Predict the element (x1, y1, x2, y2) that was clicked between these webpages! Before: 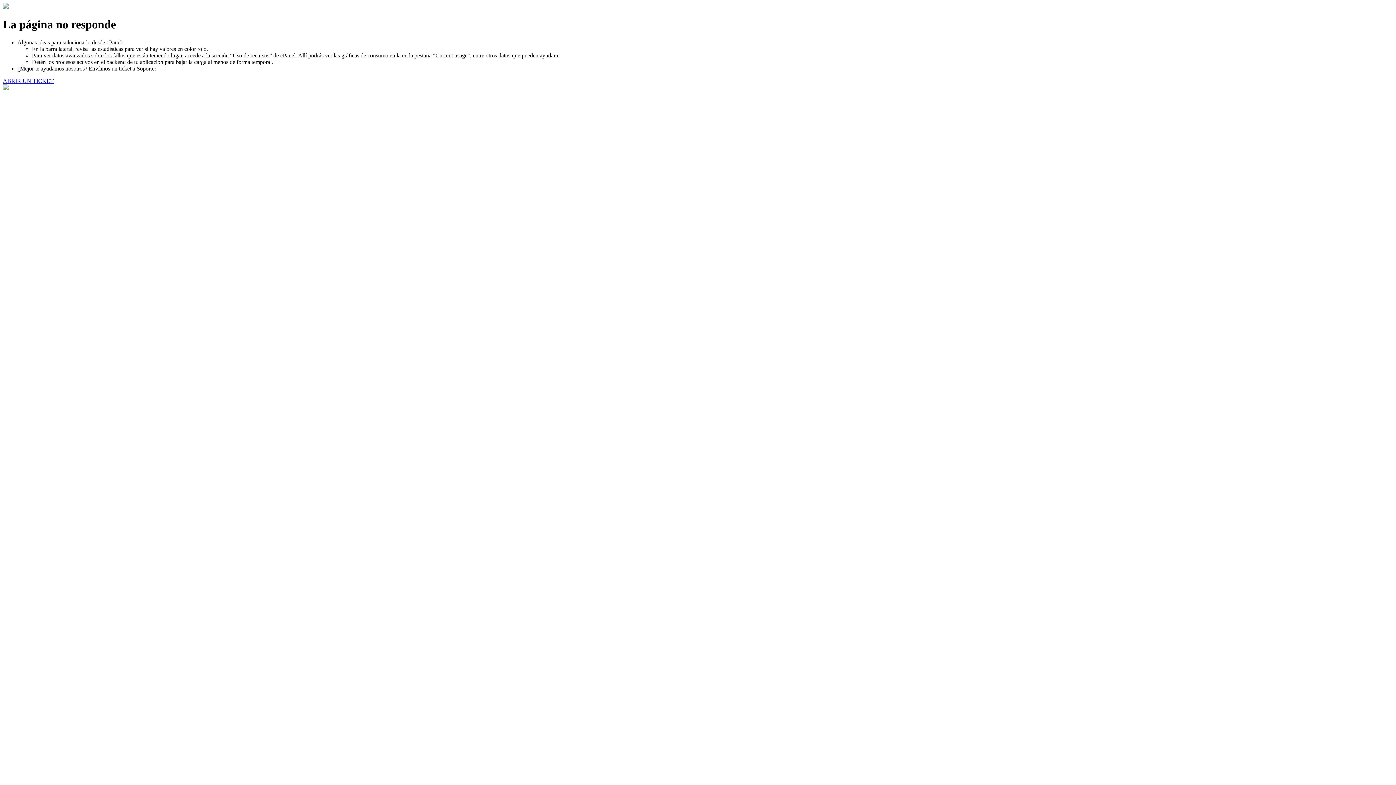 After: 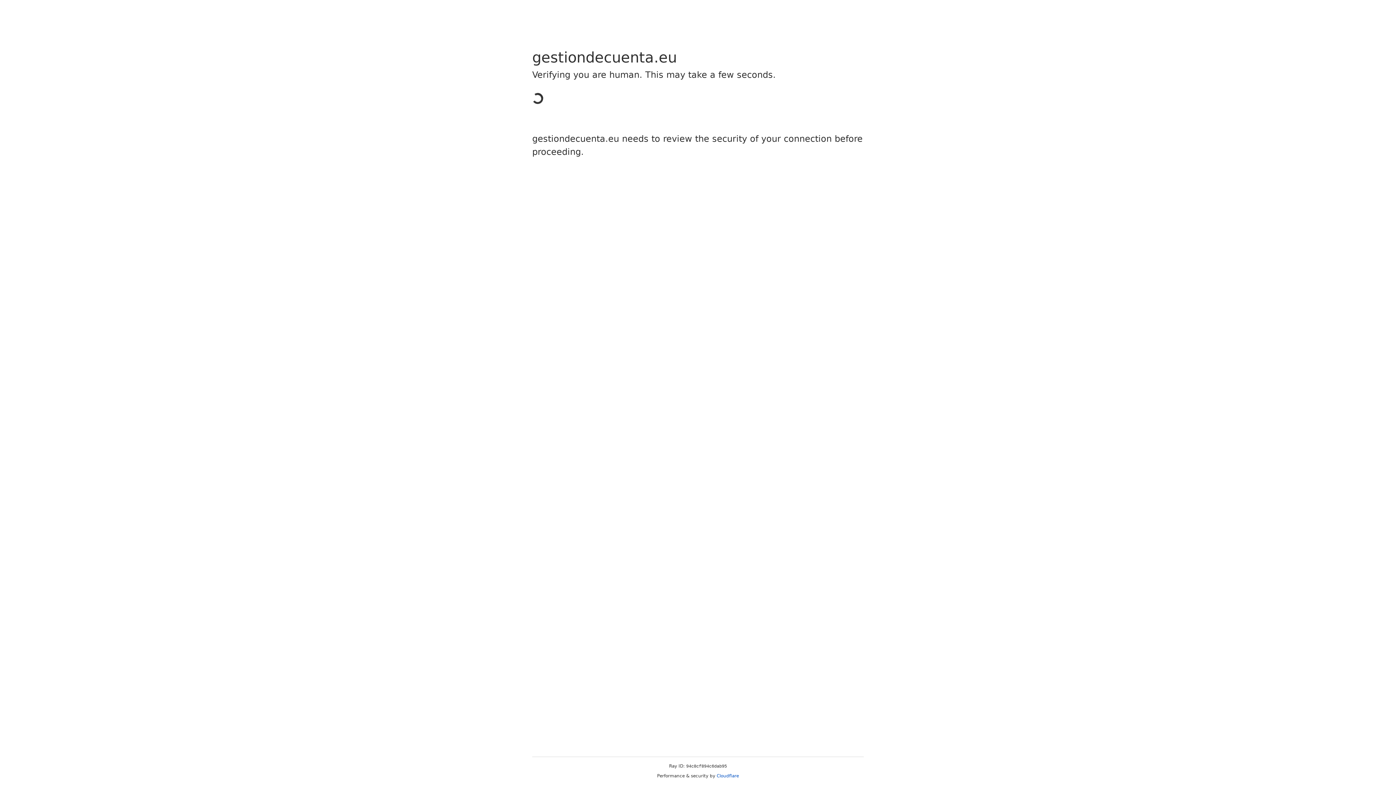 Action: label: ABRIR UN TICKET bbox: (2, 77, 53, 83)